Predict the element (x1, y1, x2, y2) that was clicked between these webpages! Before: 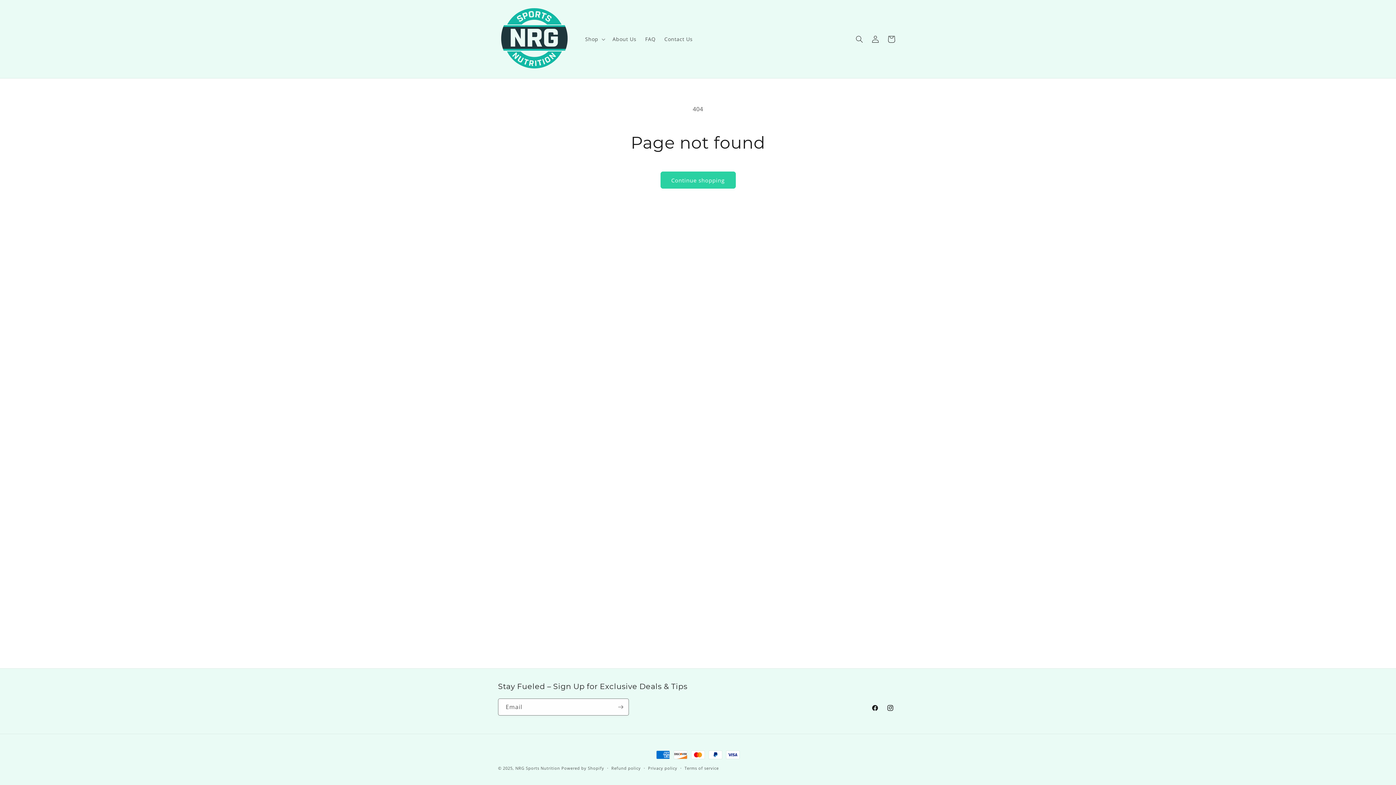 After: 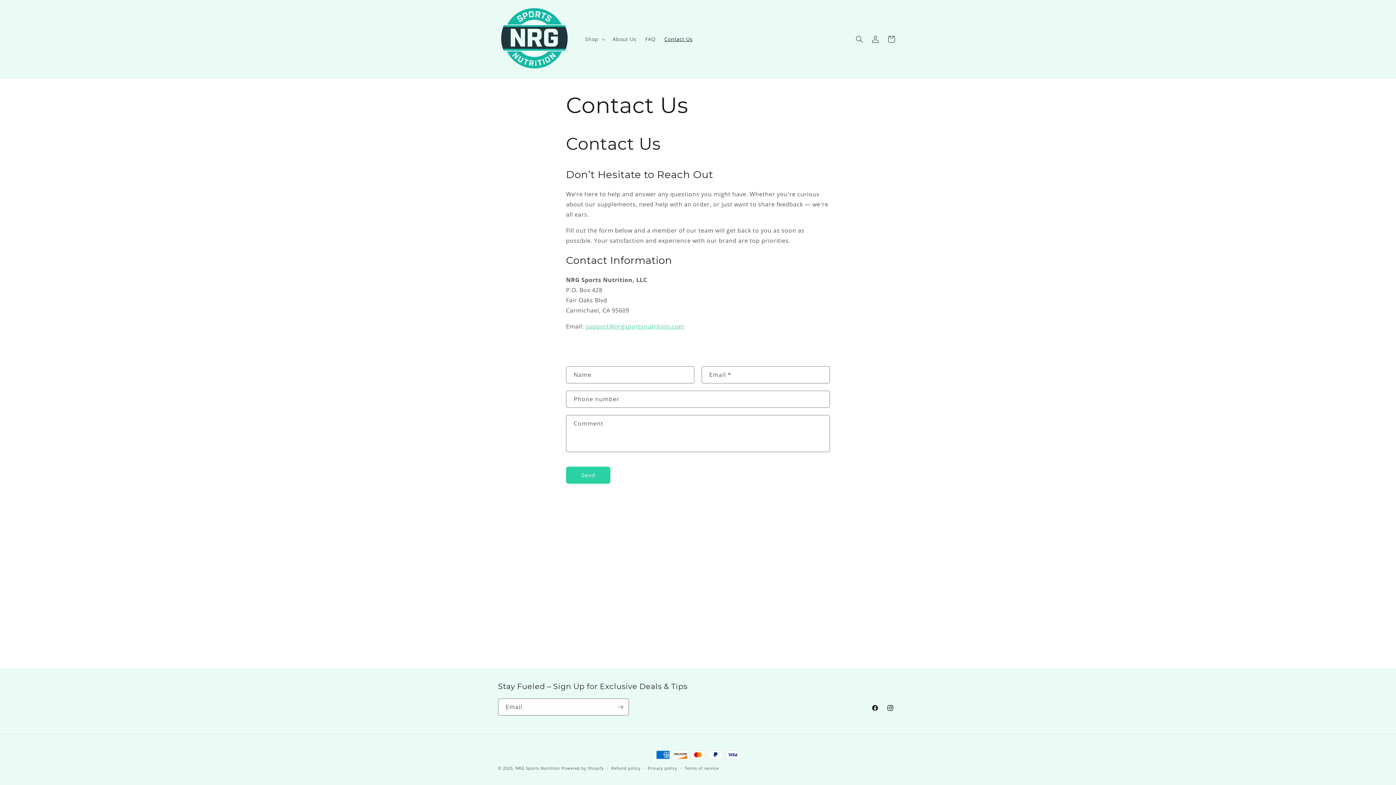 Action: bbox: (660, 31, 697, 46) label: Contact Us